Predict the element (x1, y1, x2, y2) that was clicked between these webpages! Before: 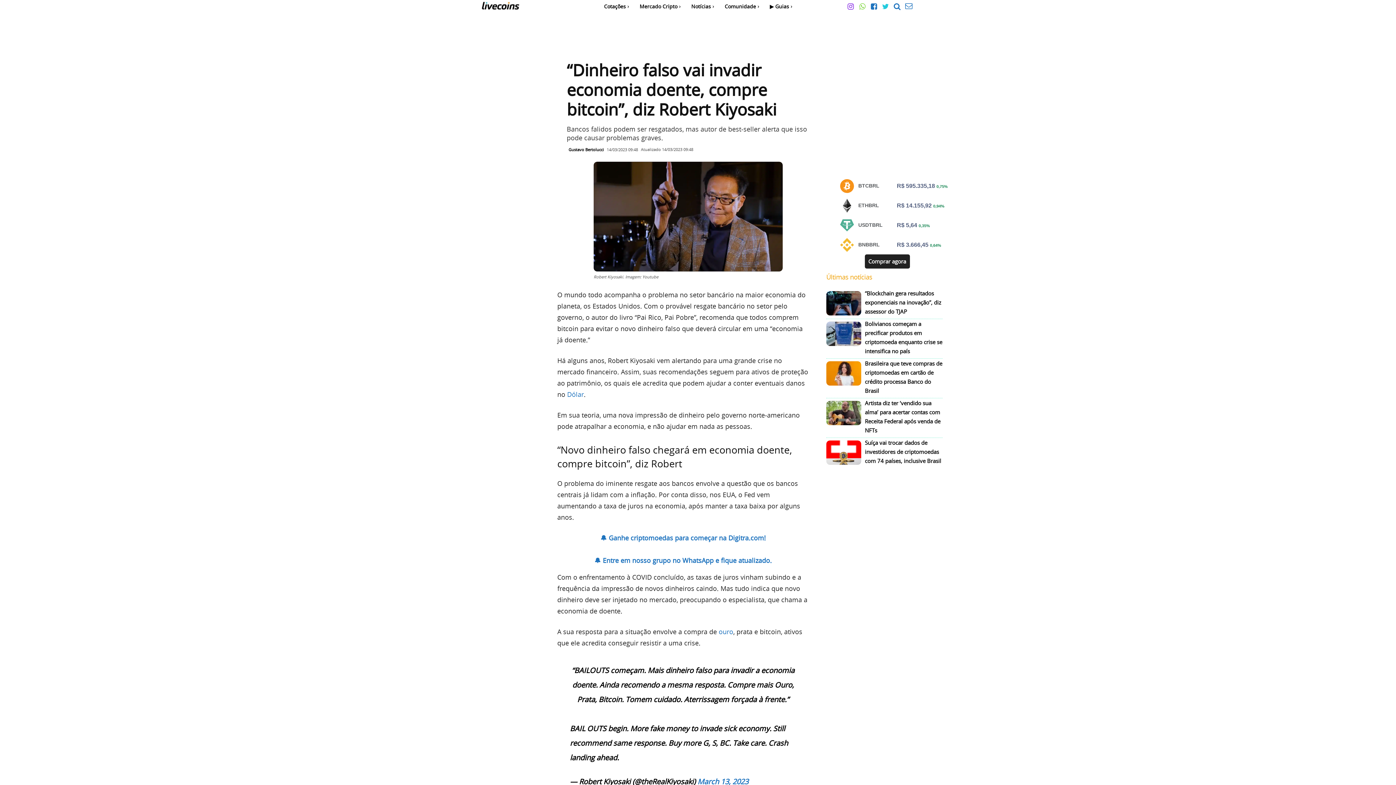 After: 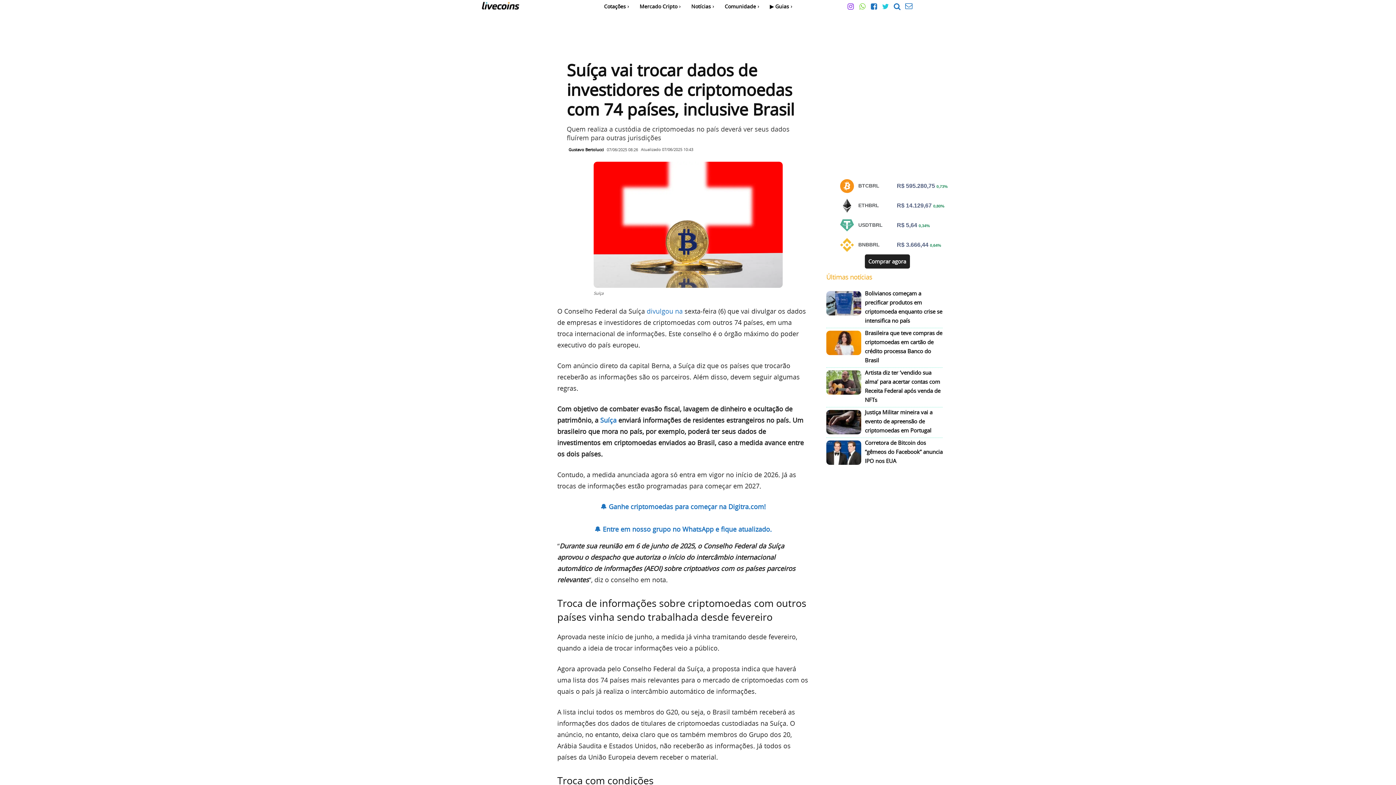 Action: label: Suíça vai trocar dados de investidores de criptomoedas com 74 países, inclusive Brasil bbox: (865, 439, 941, 464)